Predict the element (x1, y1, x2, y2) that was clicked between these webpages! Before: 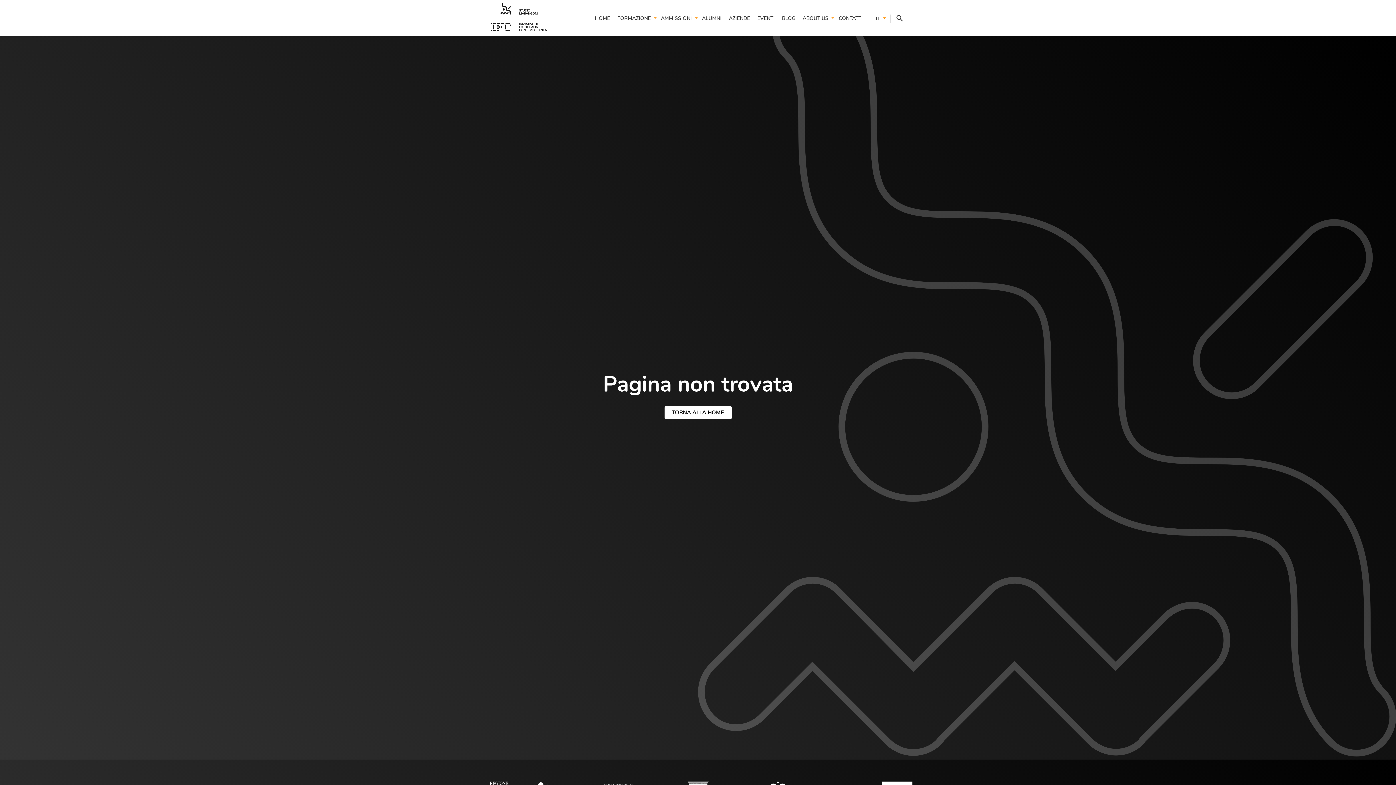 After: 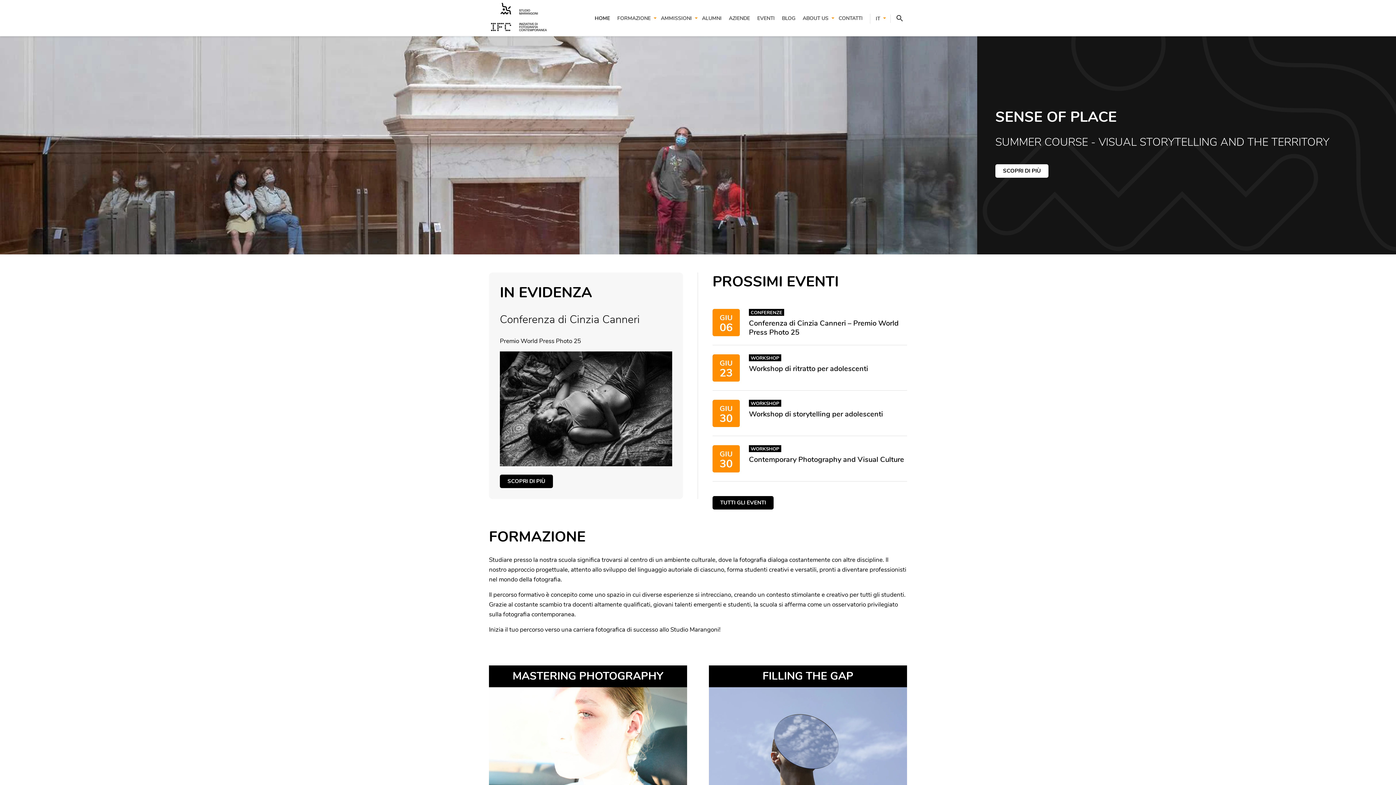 Action: bbox: (594, 13, 610, 24) label: HOME